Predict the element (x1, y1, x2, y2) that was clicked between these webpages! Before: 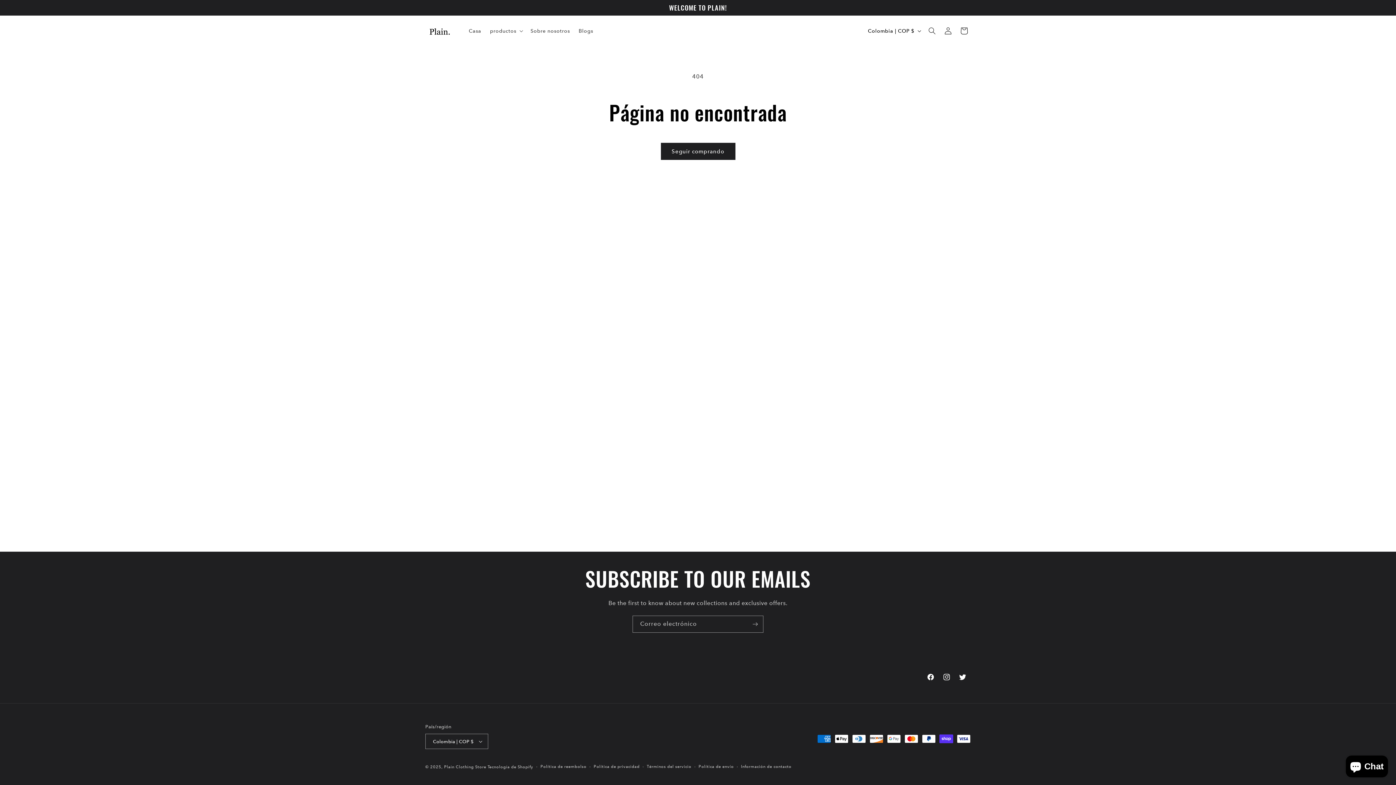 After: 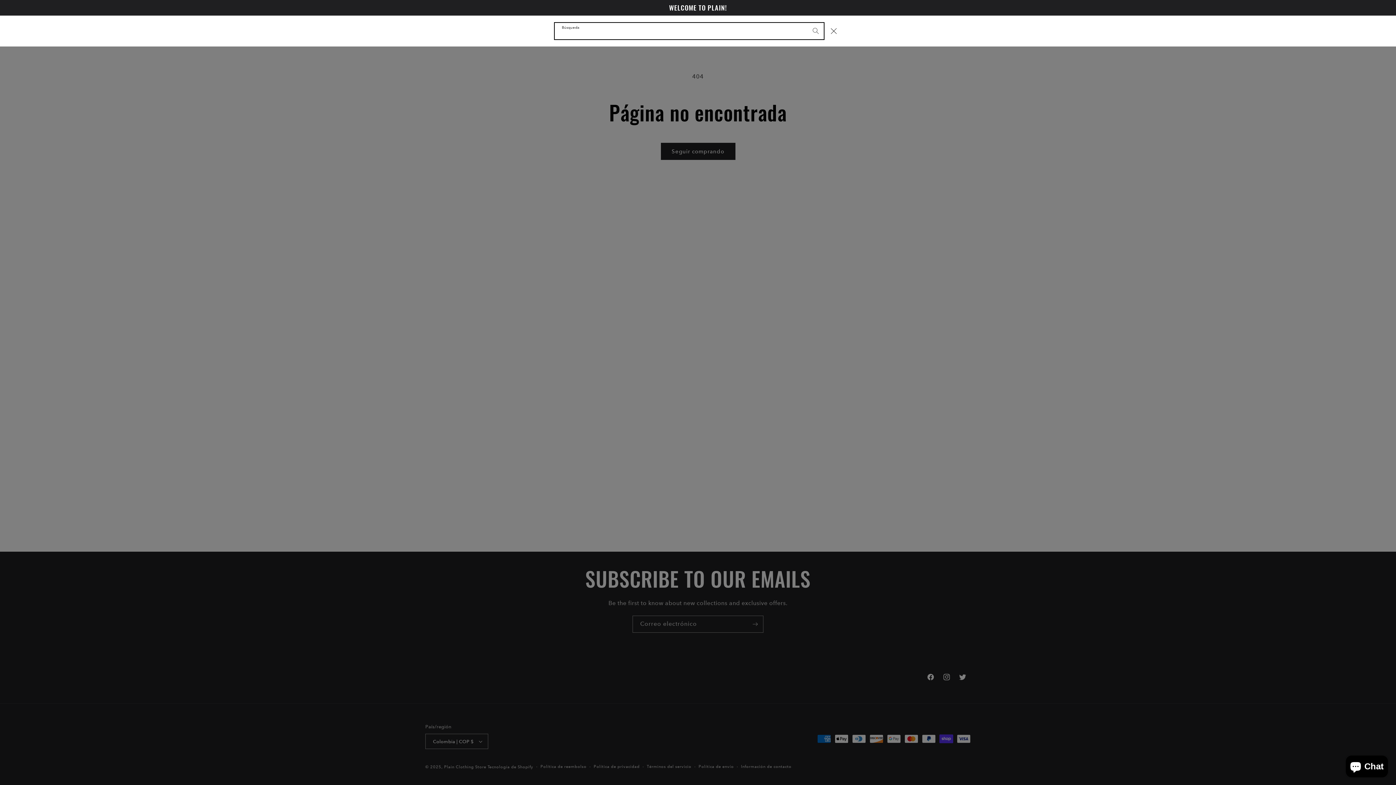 Action: label: Búsqueda bbox: (924, 22, 940, 38)